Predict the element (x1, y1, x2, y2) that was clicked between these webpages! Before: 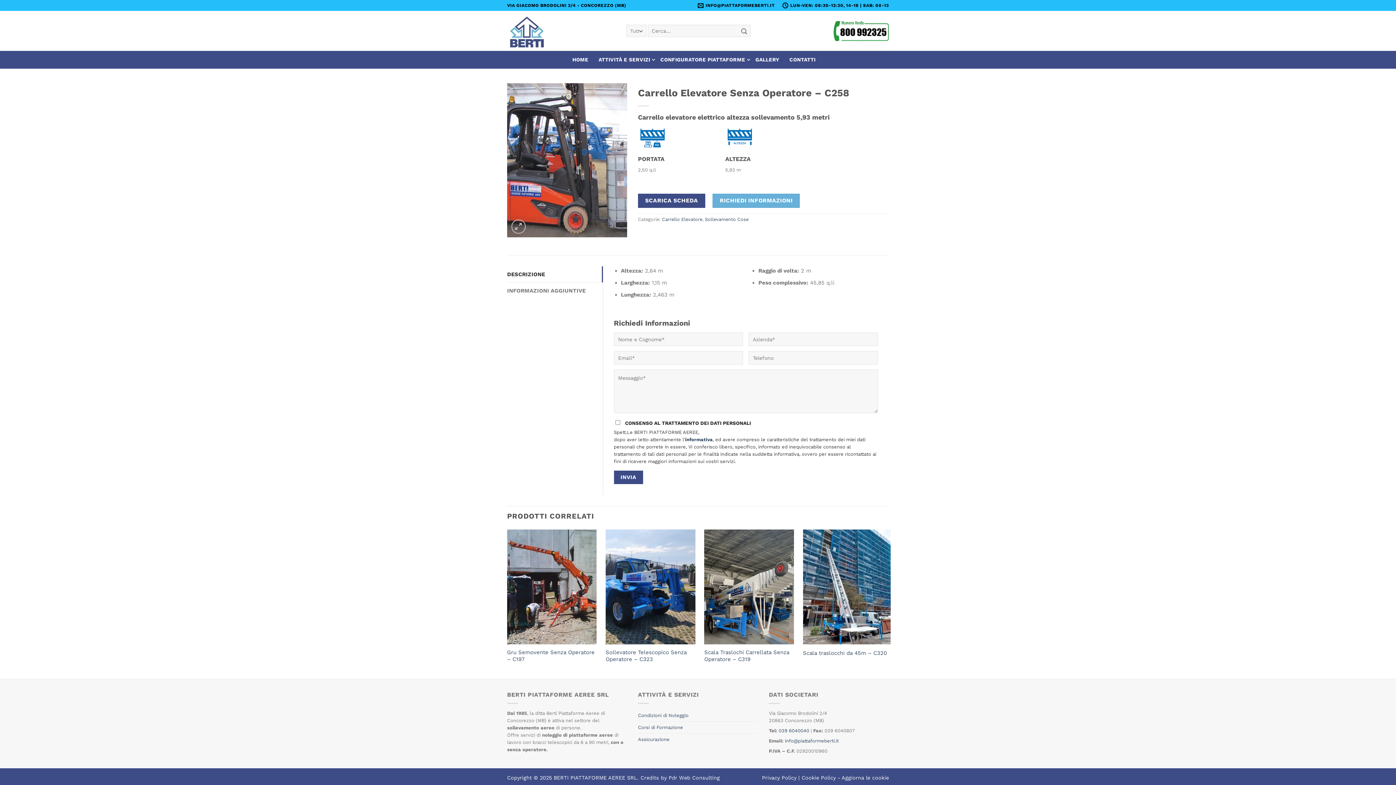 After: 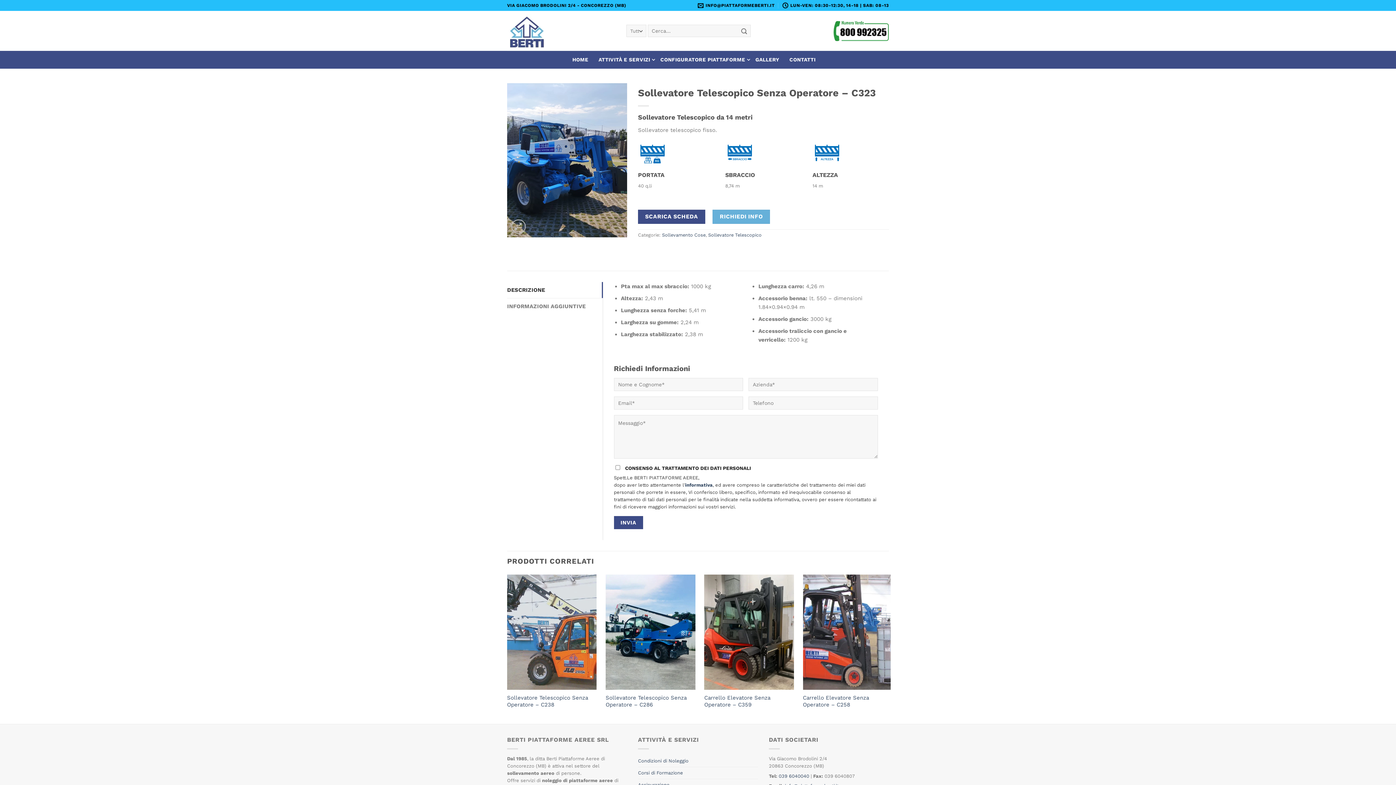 Action: bbox: (605, 649, 695, 663) label: Sollevatore Telescopico Senza Operatore – C323